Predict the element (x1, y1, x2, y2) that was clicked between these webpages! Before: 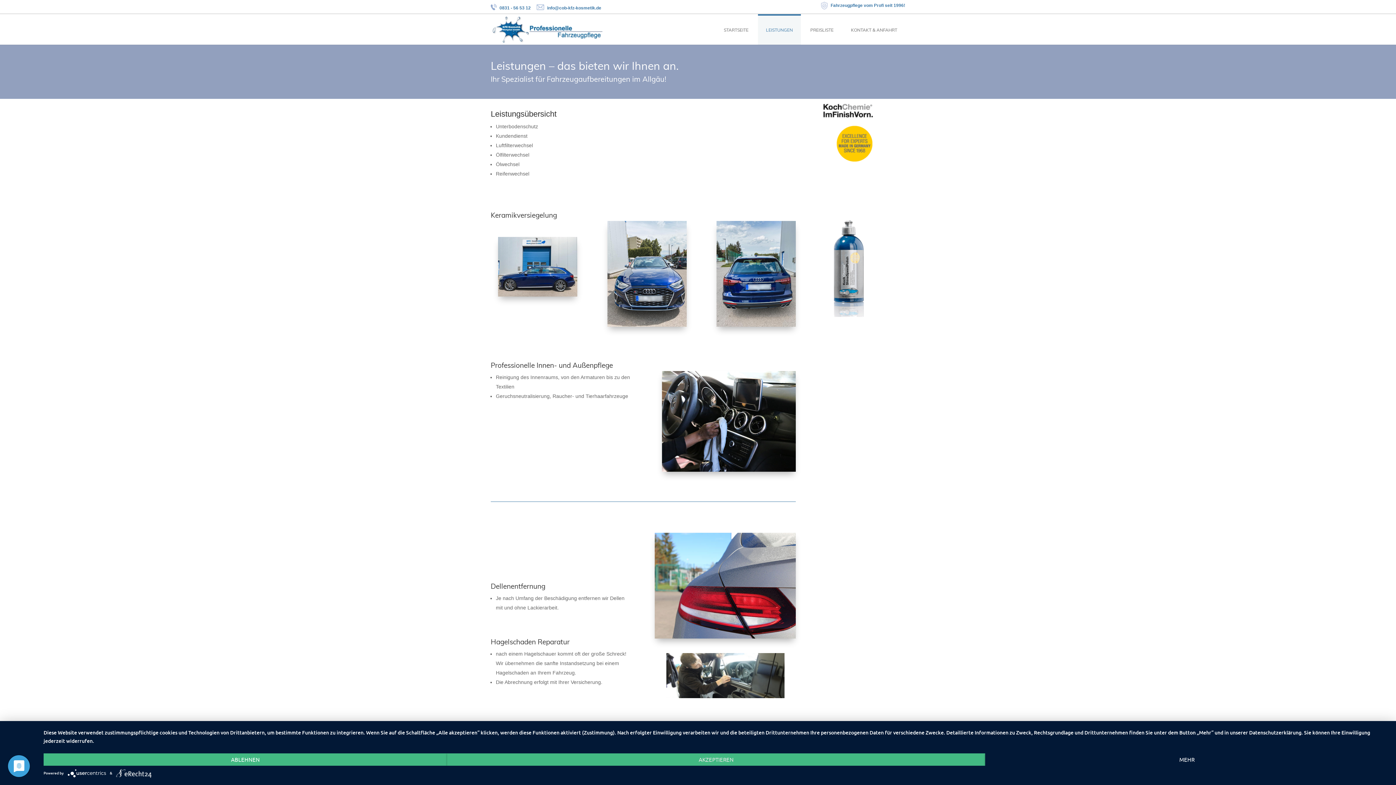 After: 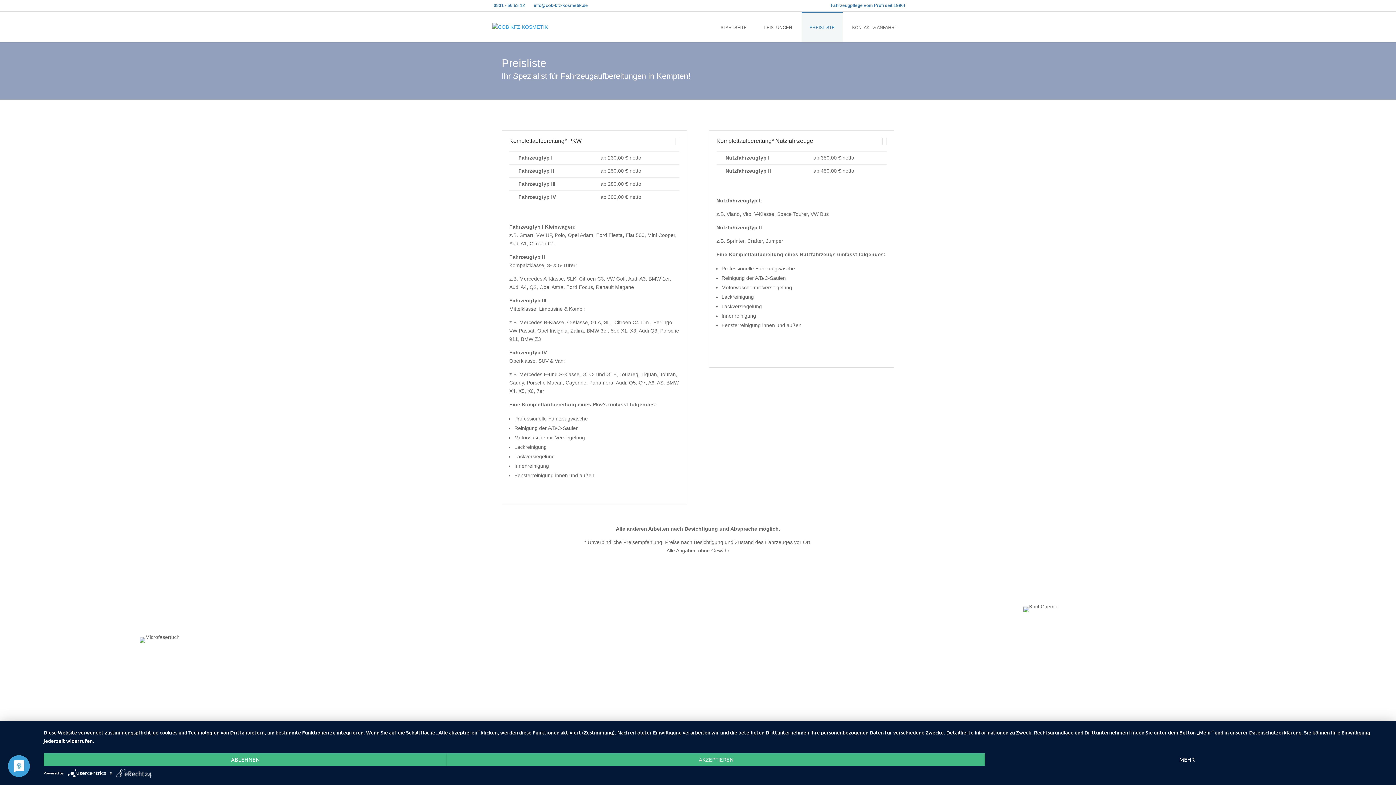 Action: bbox: (802, 15, 841, 44) label: PREISLISTE